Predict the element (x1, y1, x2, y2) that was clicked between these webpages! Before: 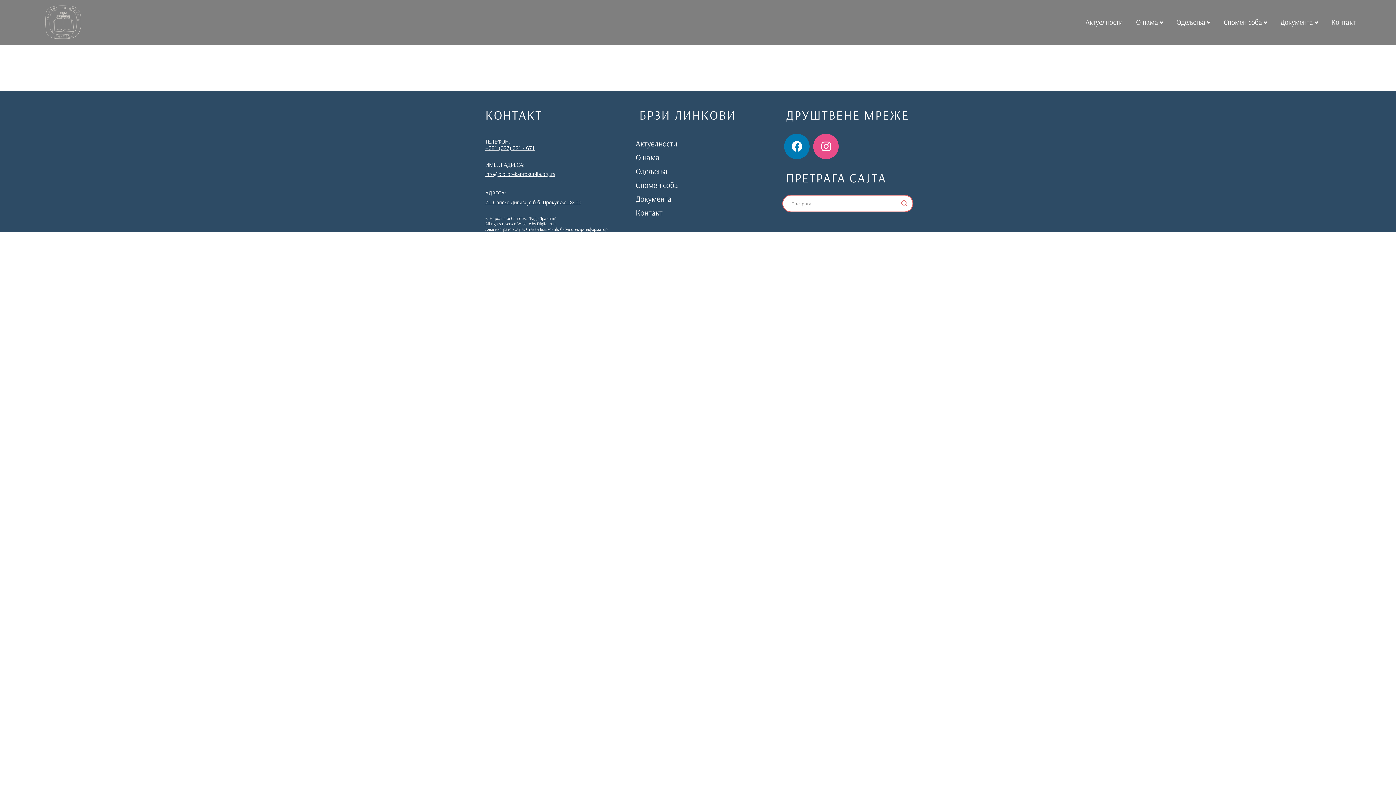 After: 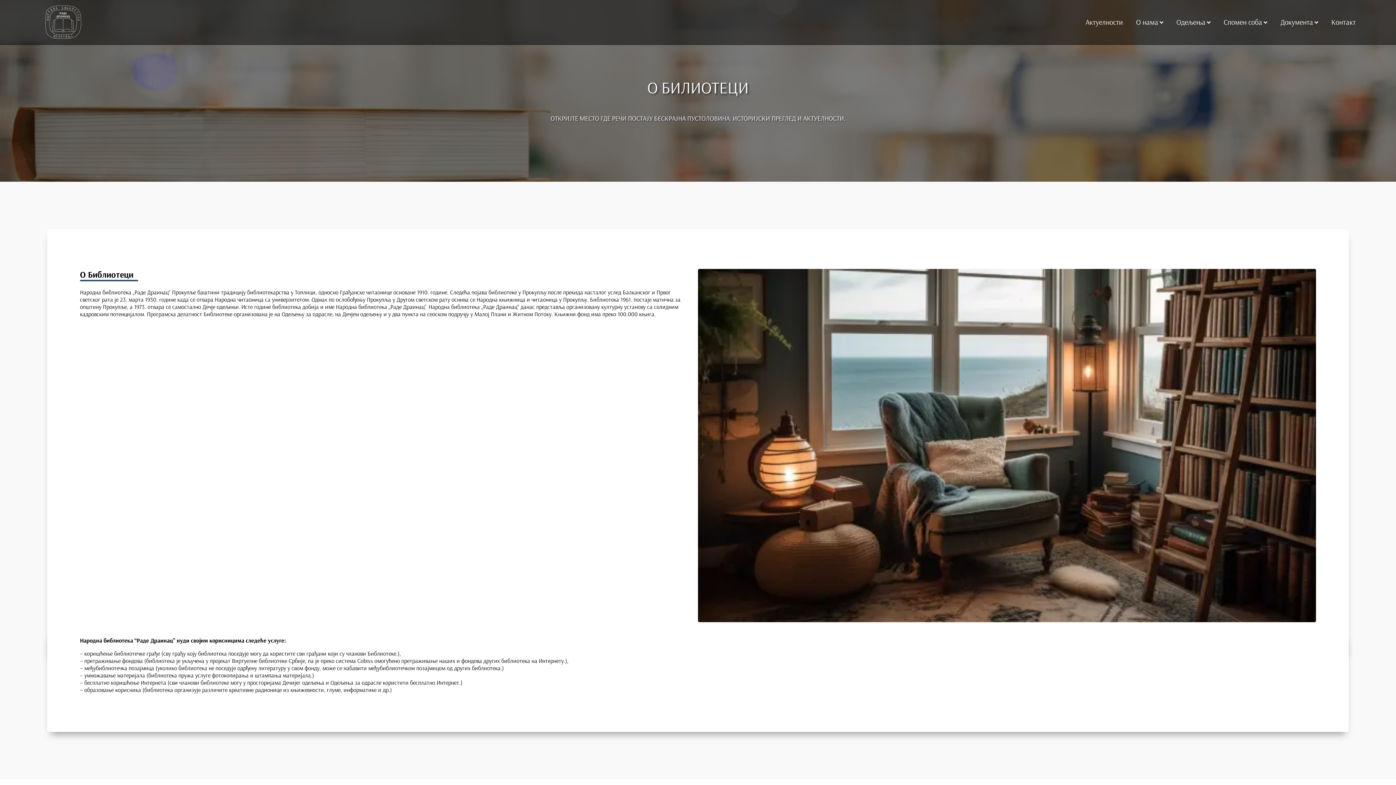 Action: label: О нама bbox: (1136, 17, 1158, 26)